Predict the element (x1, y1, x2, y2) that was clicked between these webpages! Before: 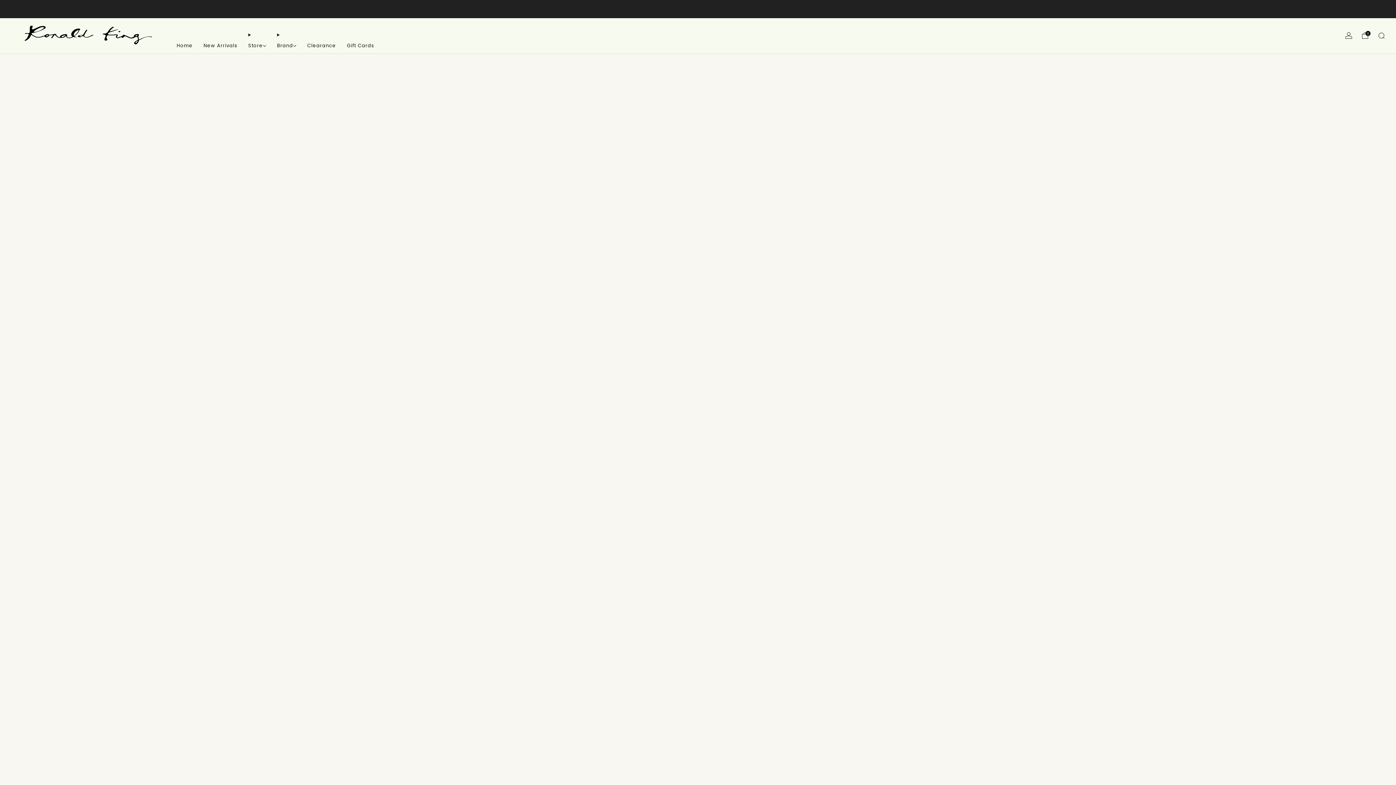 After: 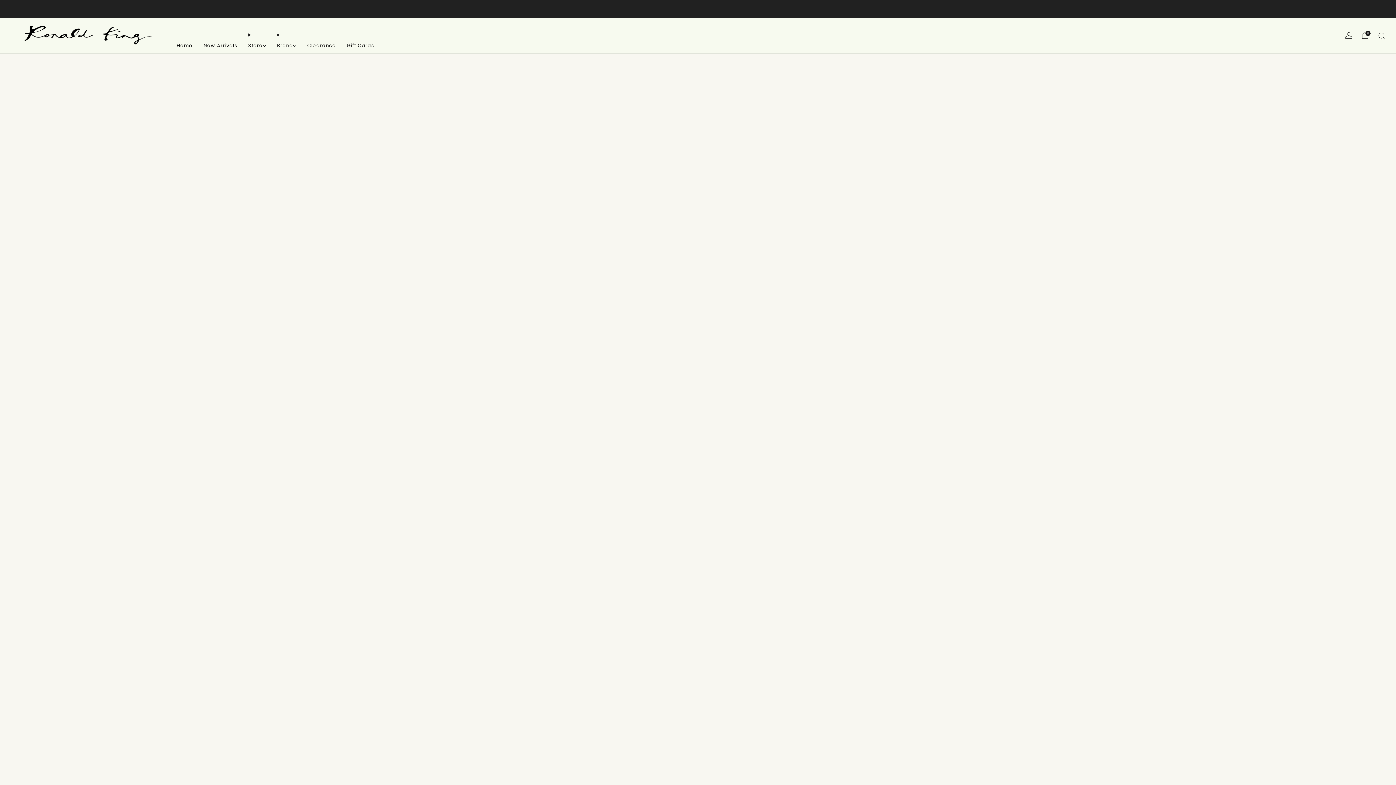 Action: label: Brand bbox: (277, 39, 296, 51)